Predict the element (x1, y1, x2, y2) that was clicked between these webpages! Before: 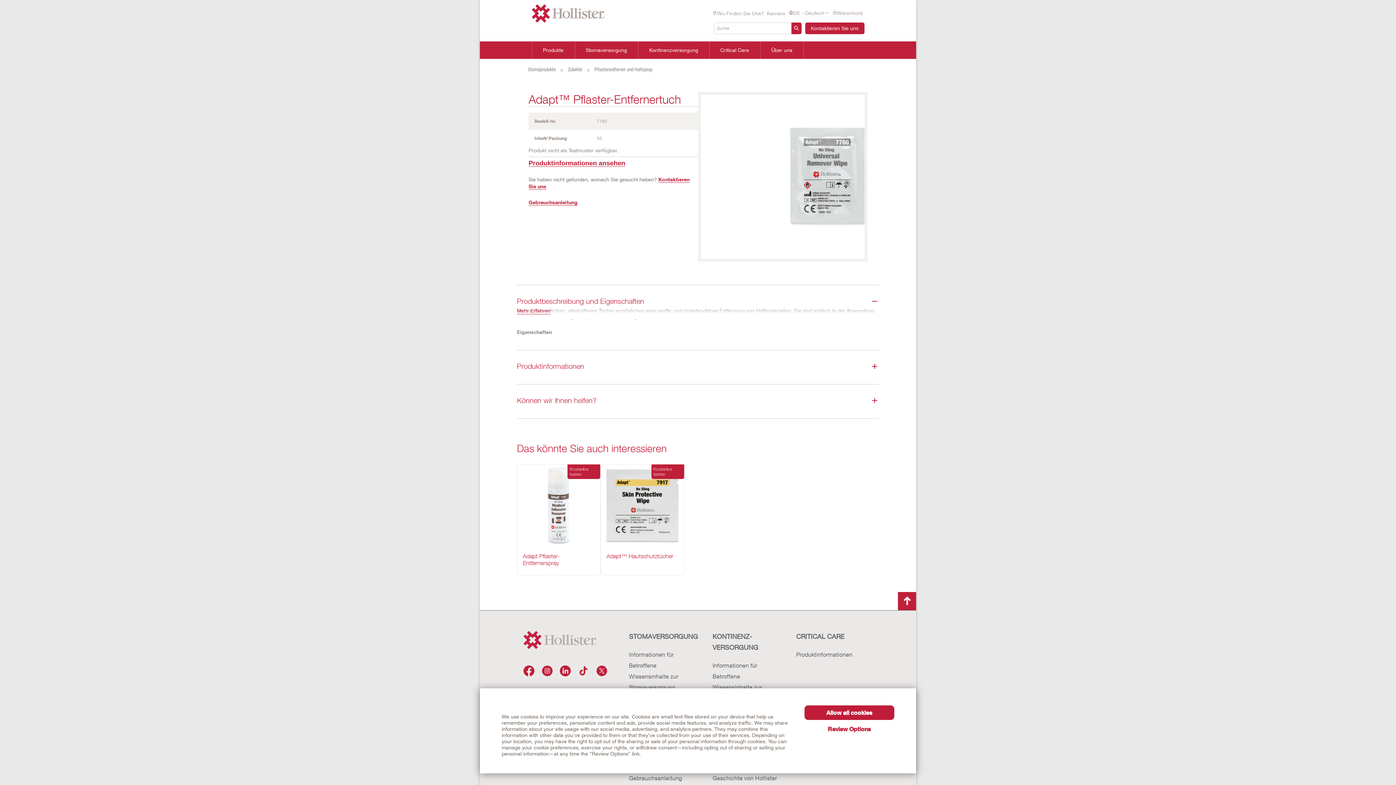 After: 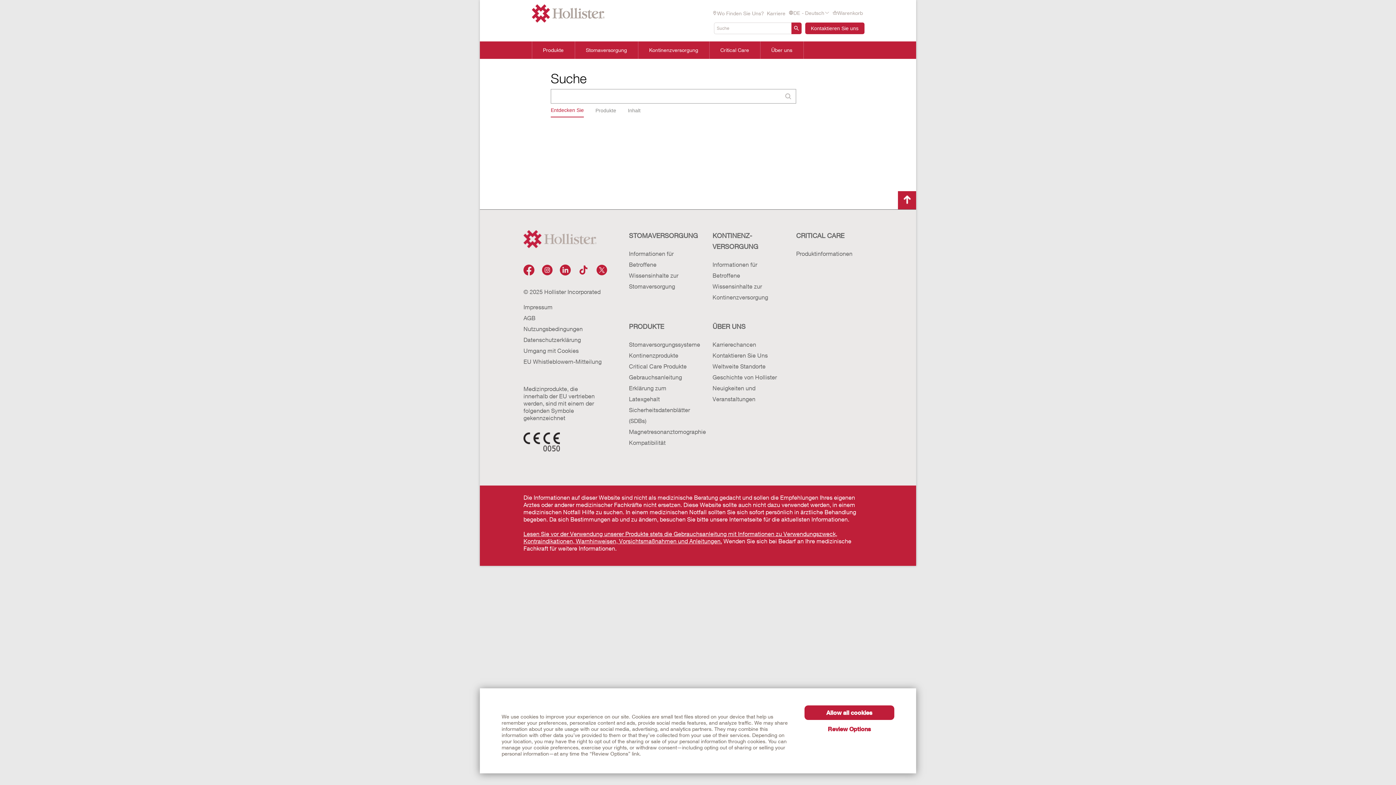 Action: bbox: (791, 22, 801, 34)